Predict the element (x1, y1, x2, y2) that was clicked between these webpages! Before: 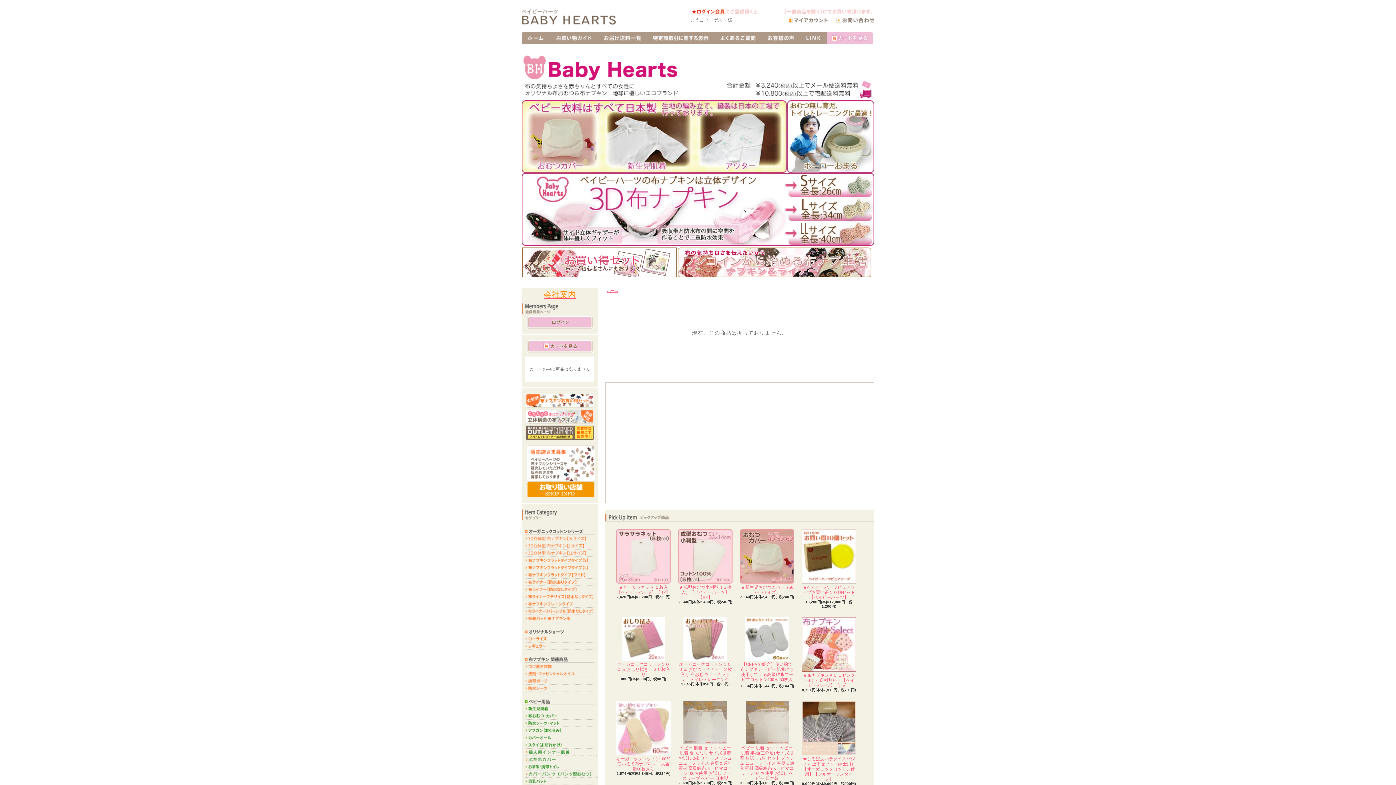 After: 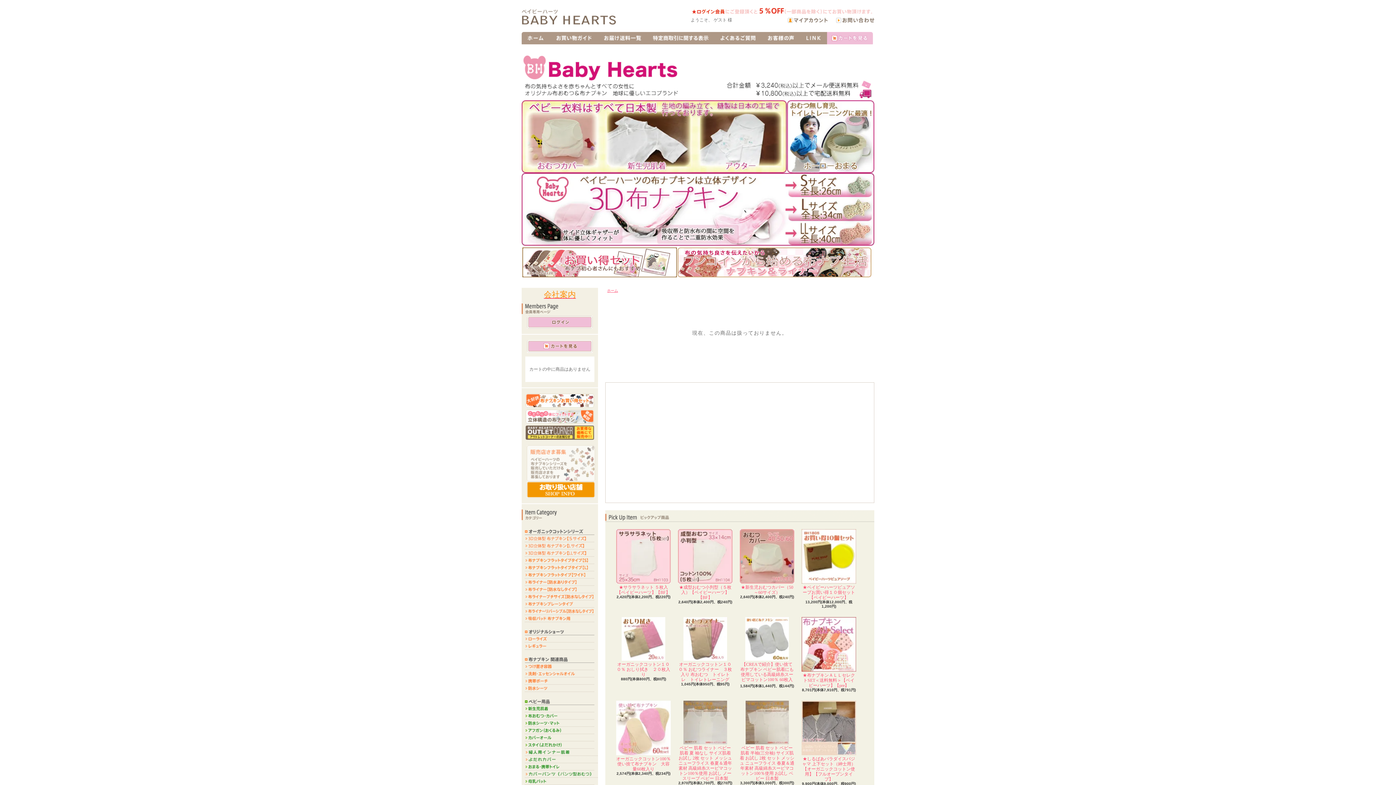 Action: bbox: (526, 477, 595, 482)